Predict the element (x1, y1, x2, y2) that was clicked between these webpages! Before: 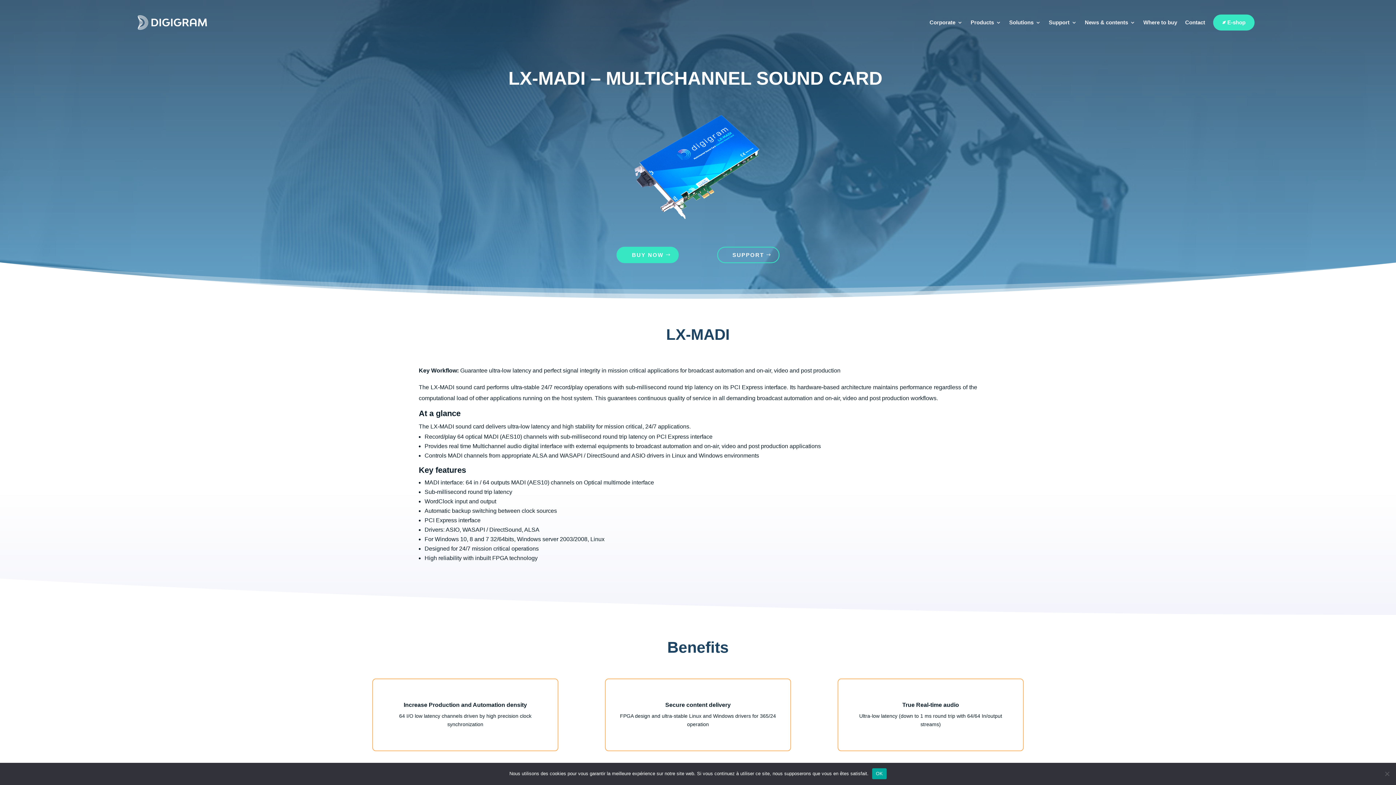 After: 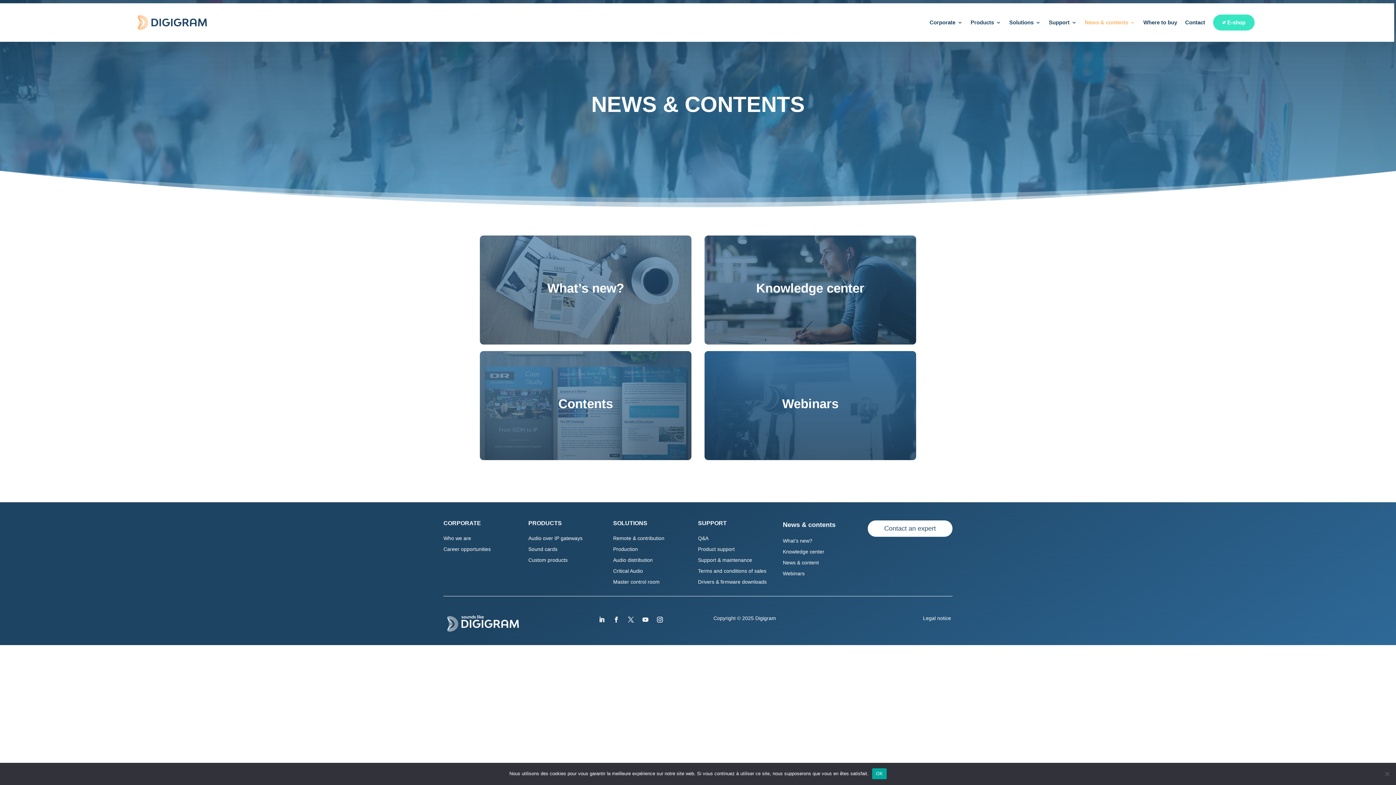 Action: bbox: (1085, 3, 1135, 41) label: News & contents